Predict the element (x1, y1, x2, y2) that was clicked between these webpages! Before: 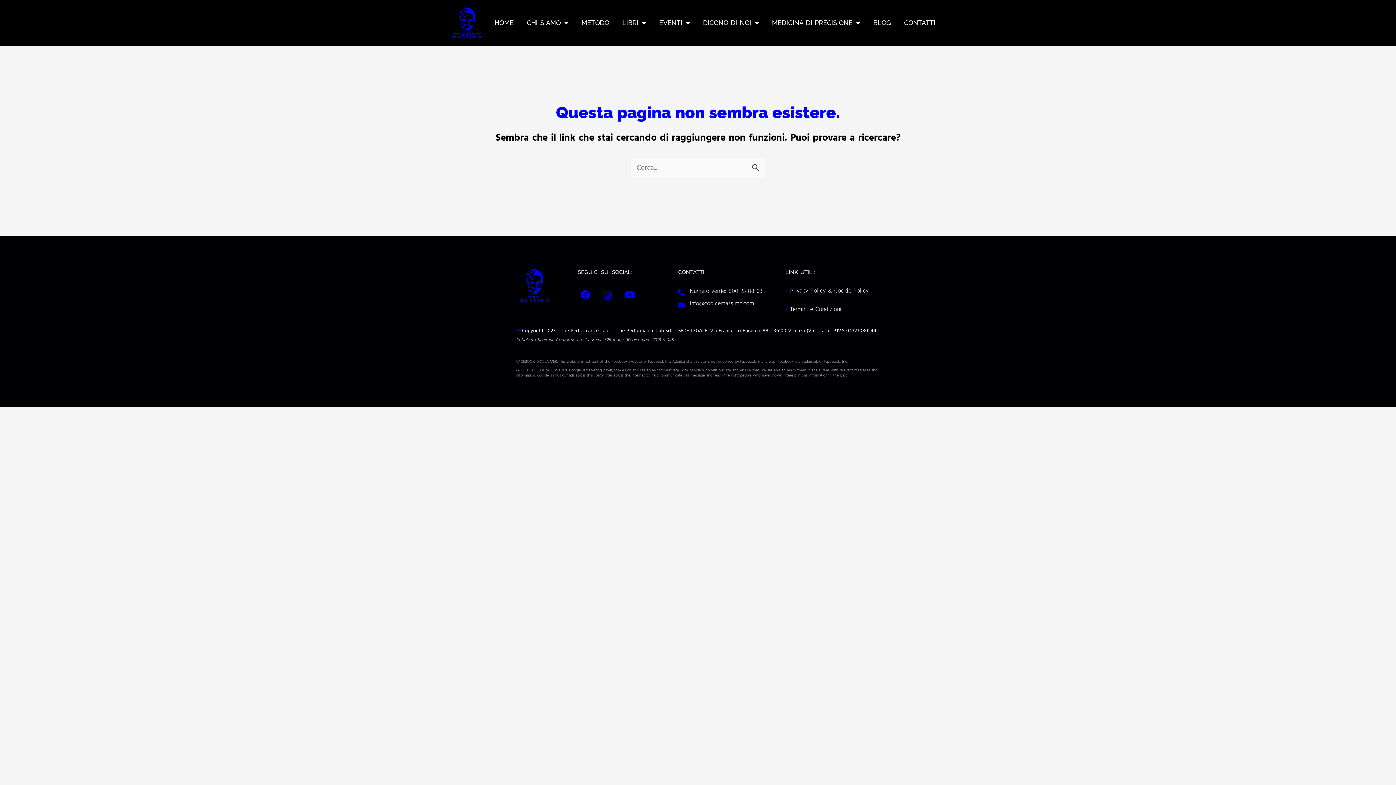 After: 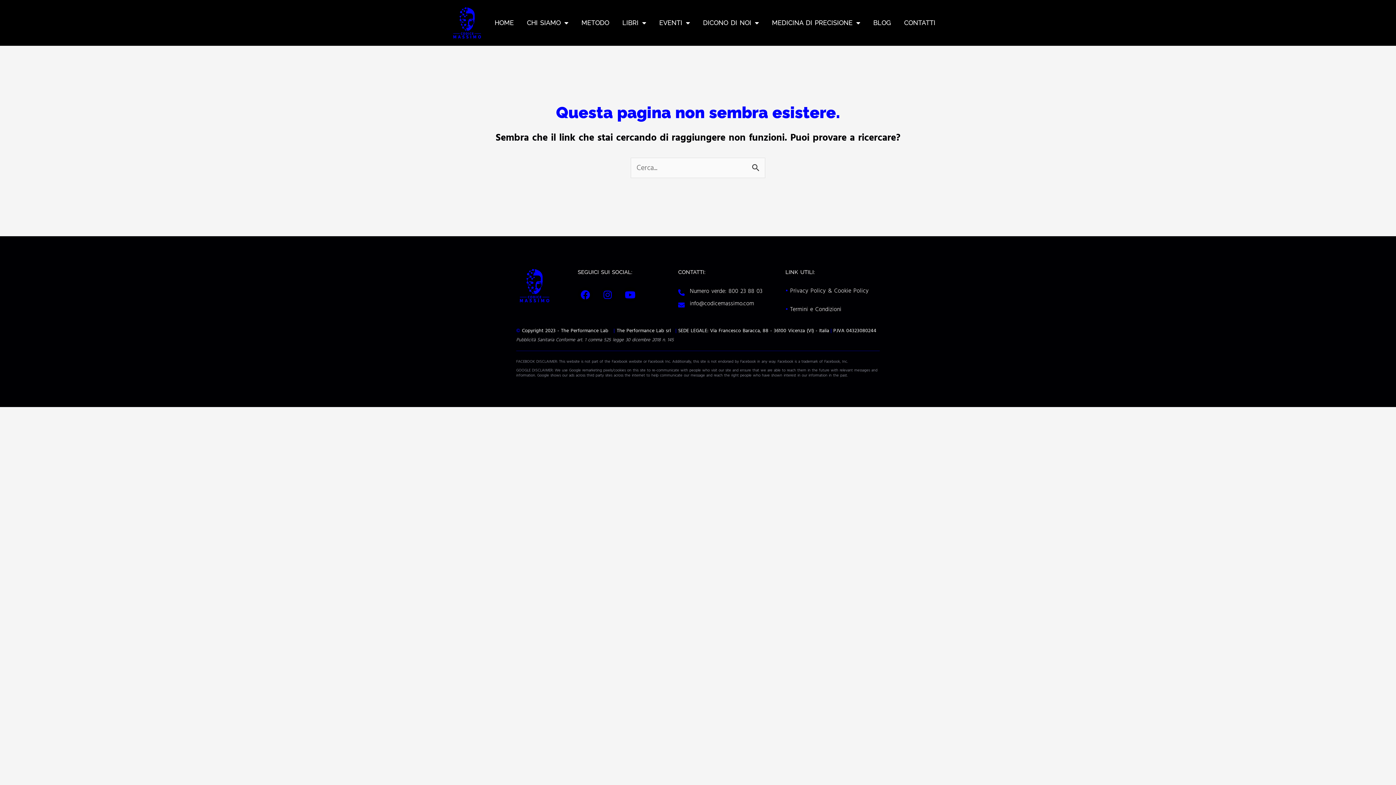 Action: bbox: (785, 304, 841, 314) label: • Termini e Condizioni